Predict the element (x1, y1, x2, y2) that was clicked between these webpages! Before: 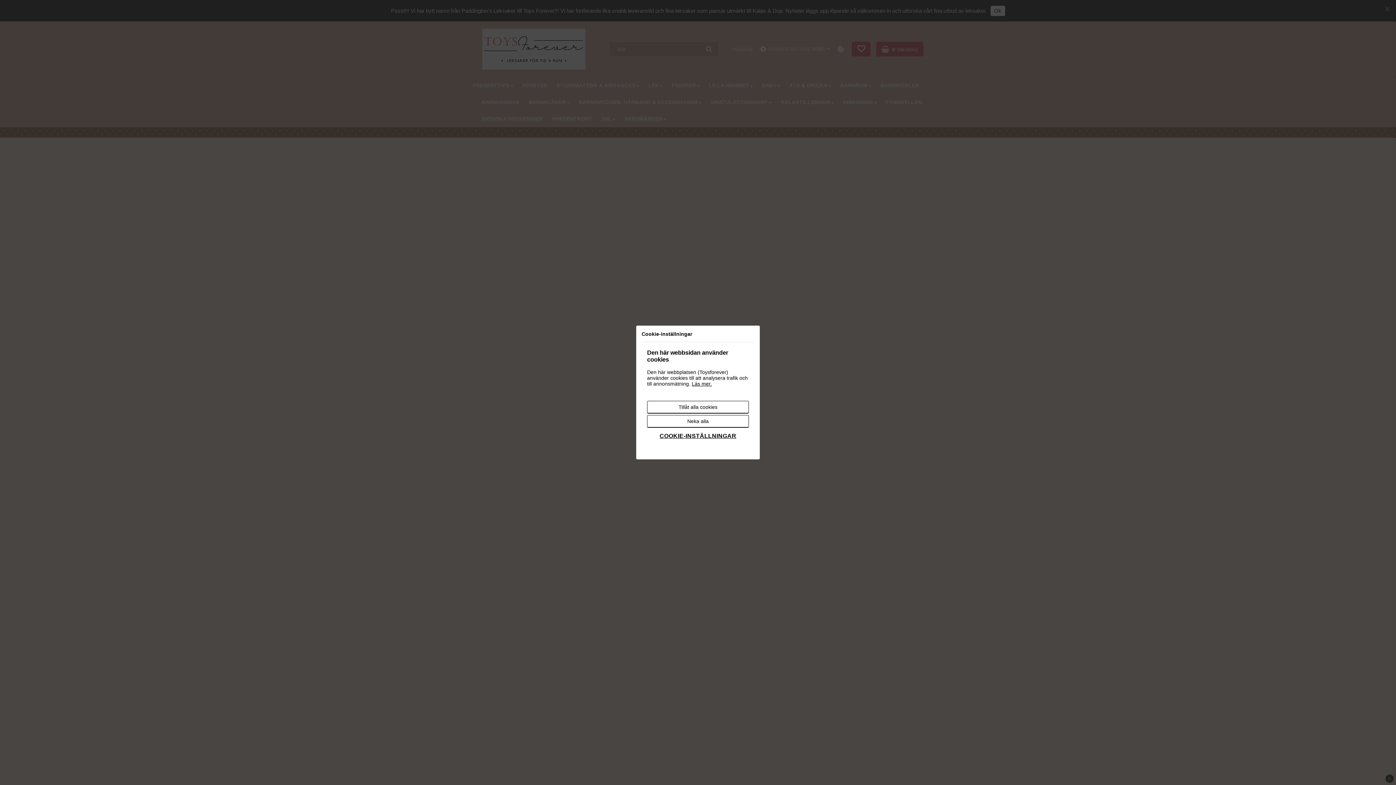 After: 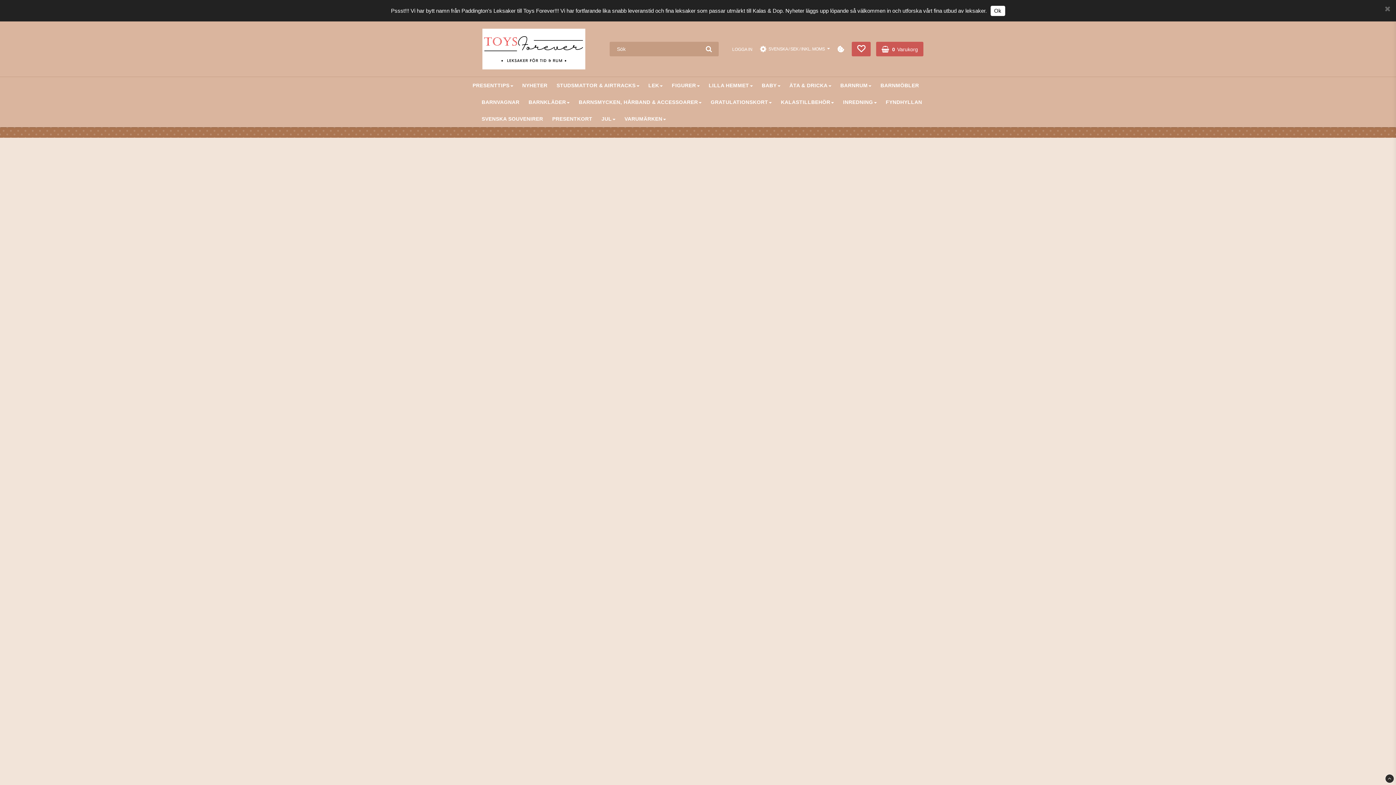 Action: label: Neka alla bbox: (647, 415, 749, 427)